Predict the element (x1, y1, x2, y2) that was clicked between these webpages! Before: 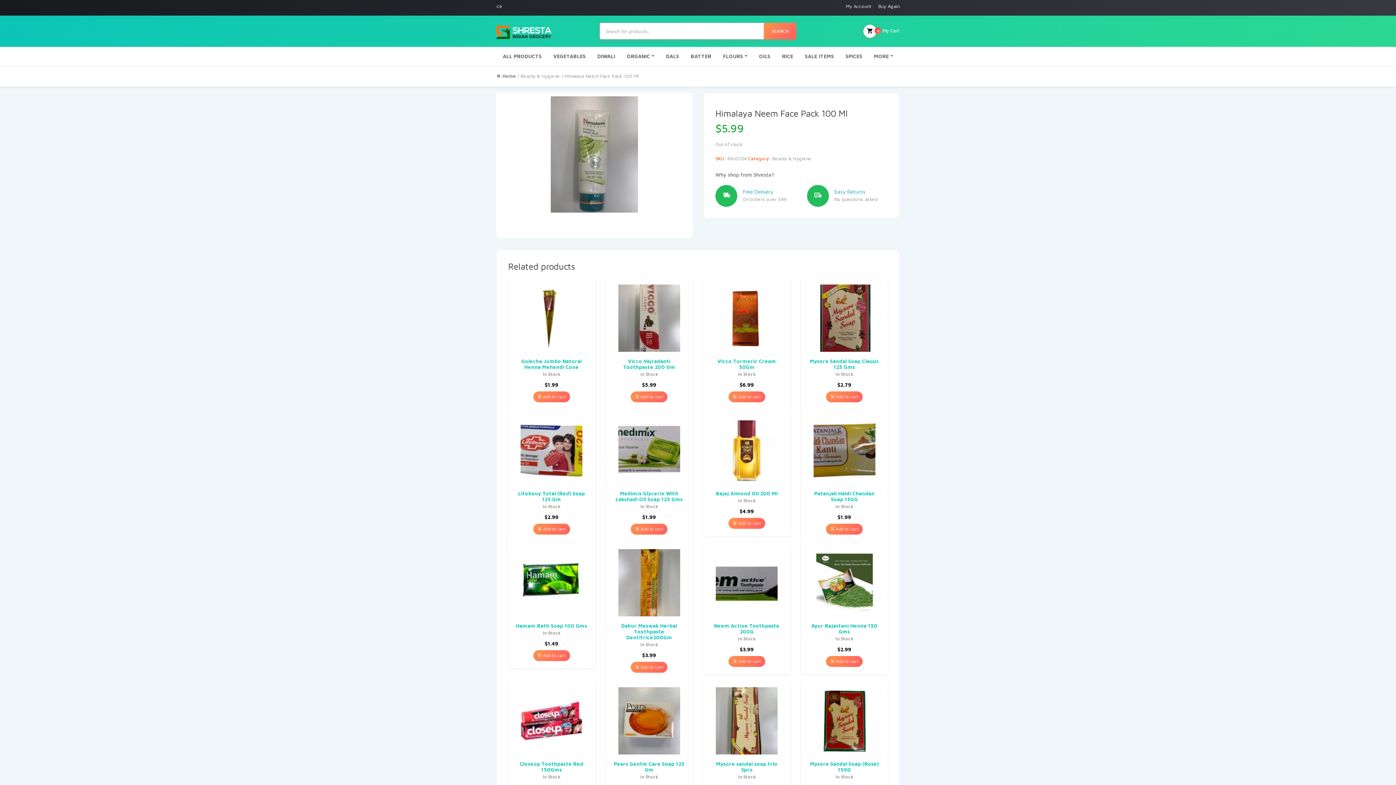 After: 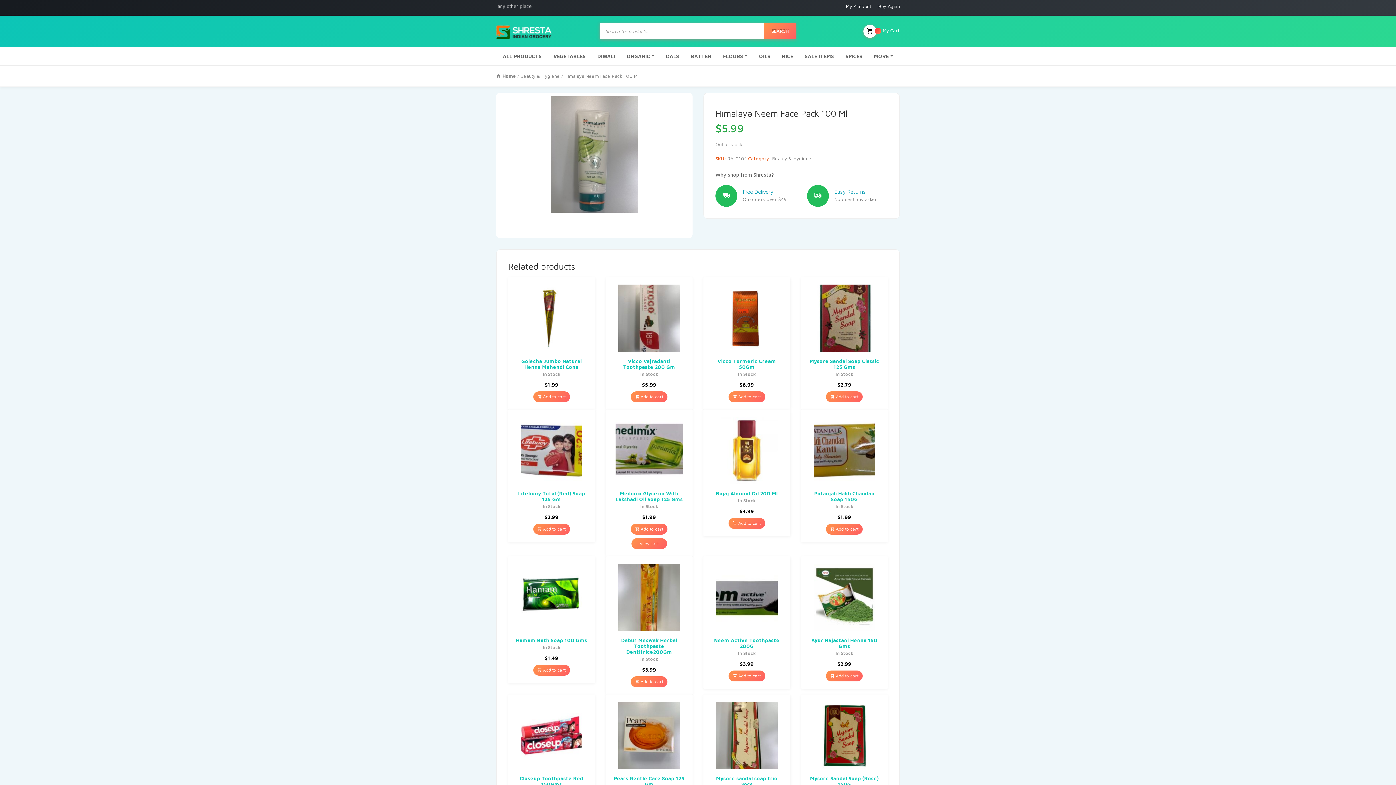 Action: label: Add “Medimix Glycerin With Lakshadi Oil Soap 125 Gms” to your cart bbox: (631, 523, 667, 534)